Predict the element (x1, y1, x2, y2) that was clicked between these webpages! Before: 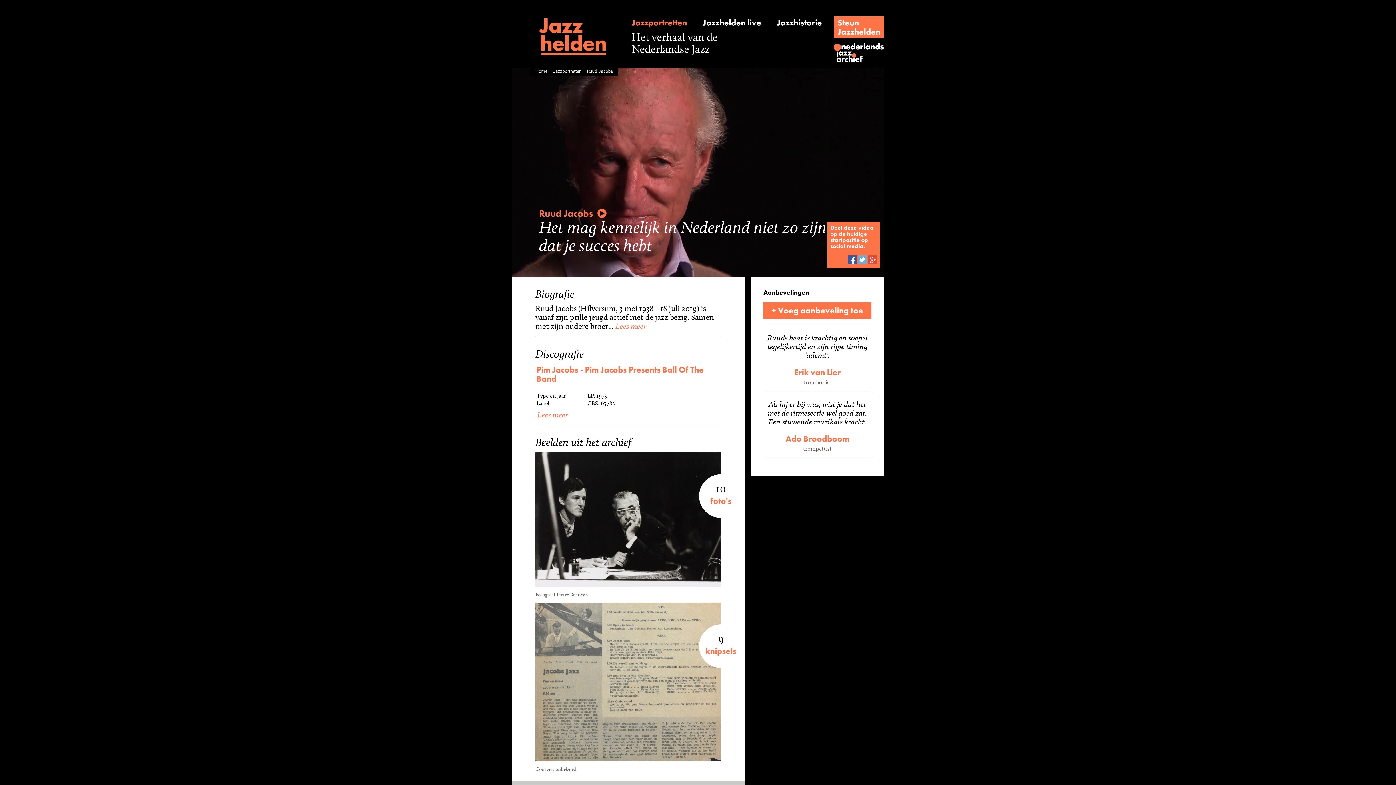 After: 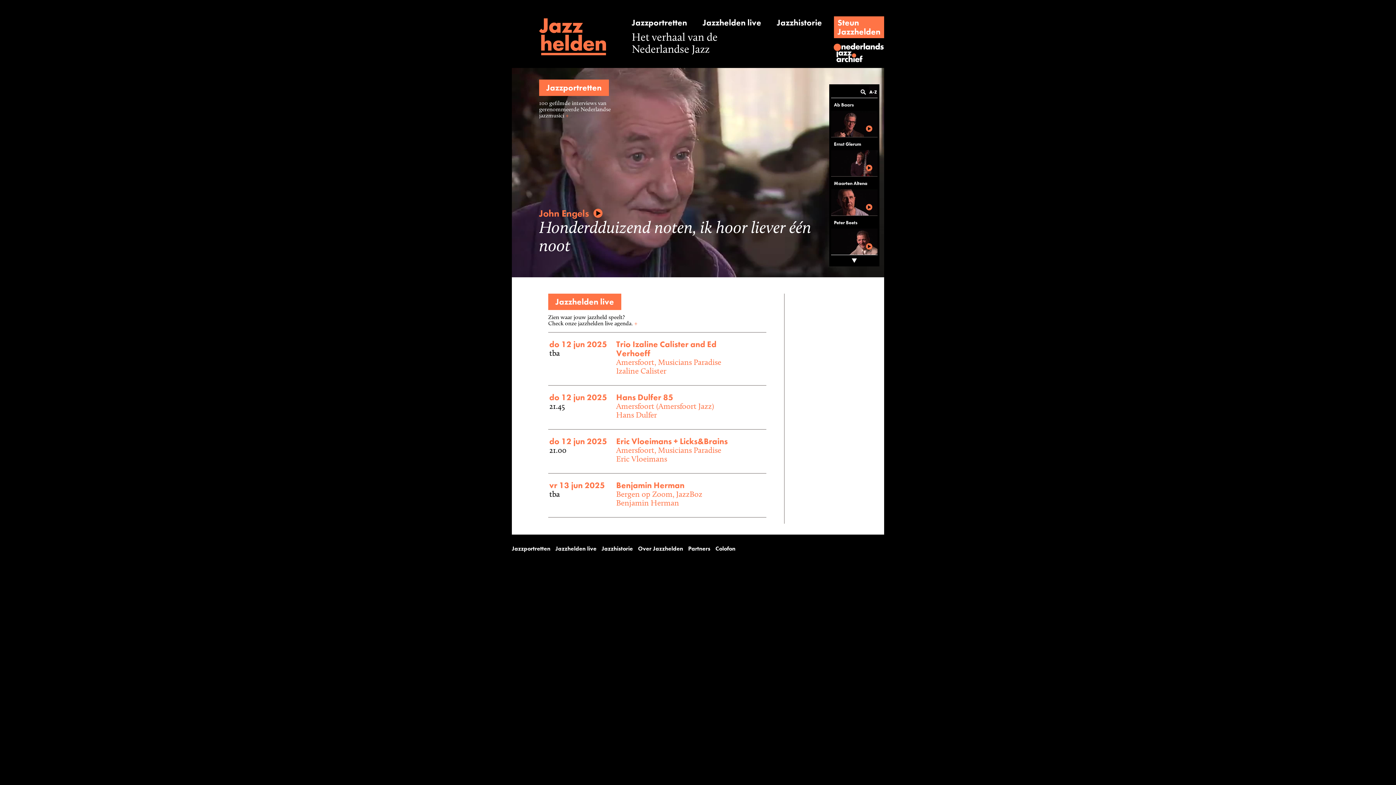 Action: bbox: (535, 68, 547, 73) label: Home